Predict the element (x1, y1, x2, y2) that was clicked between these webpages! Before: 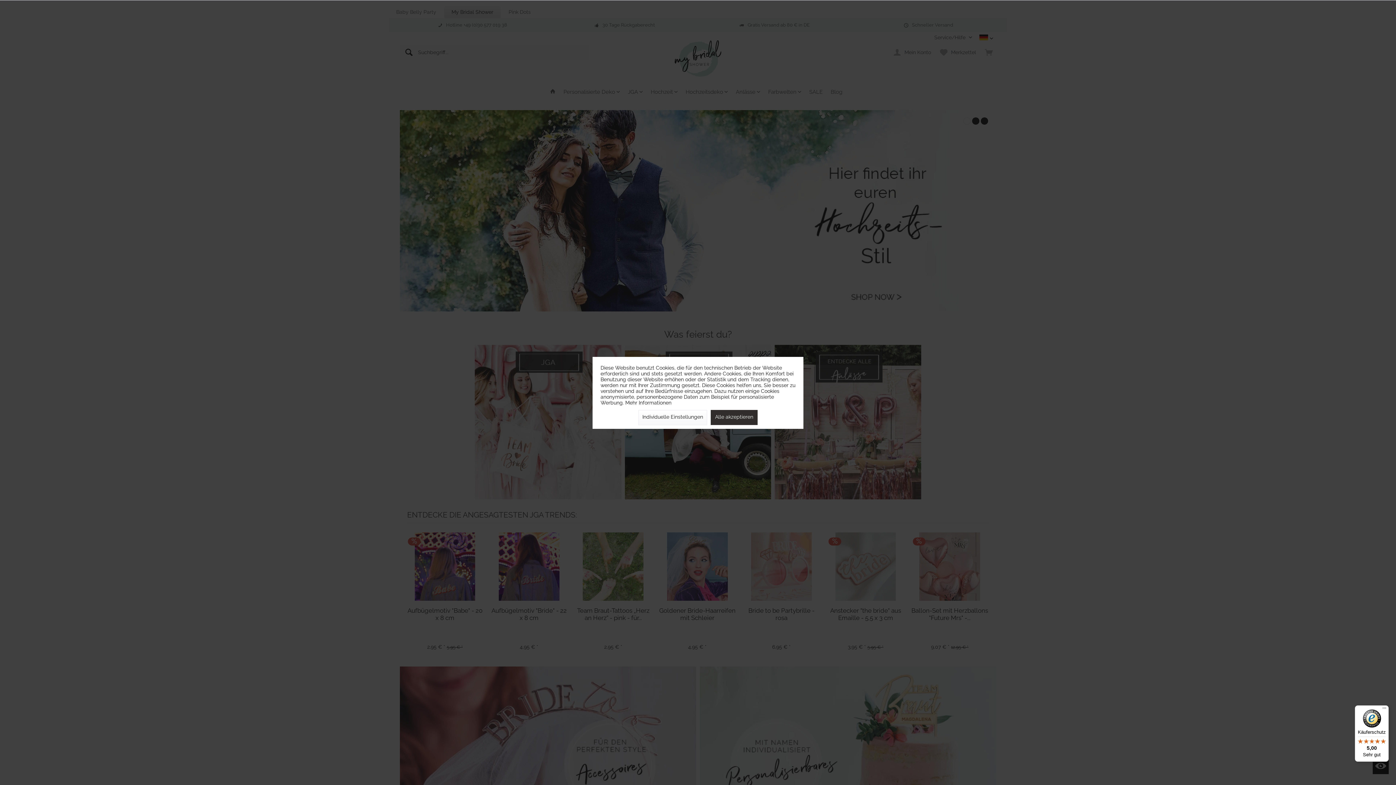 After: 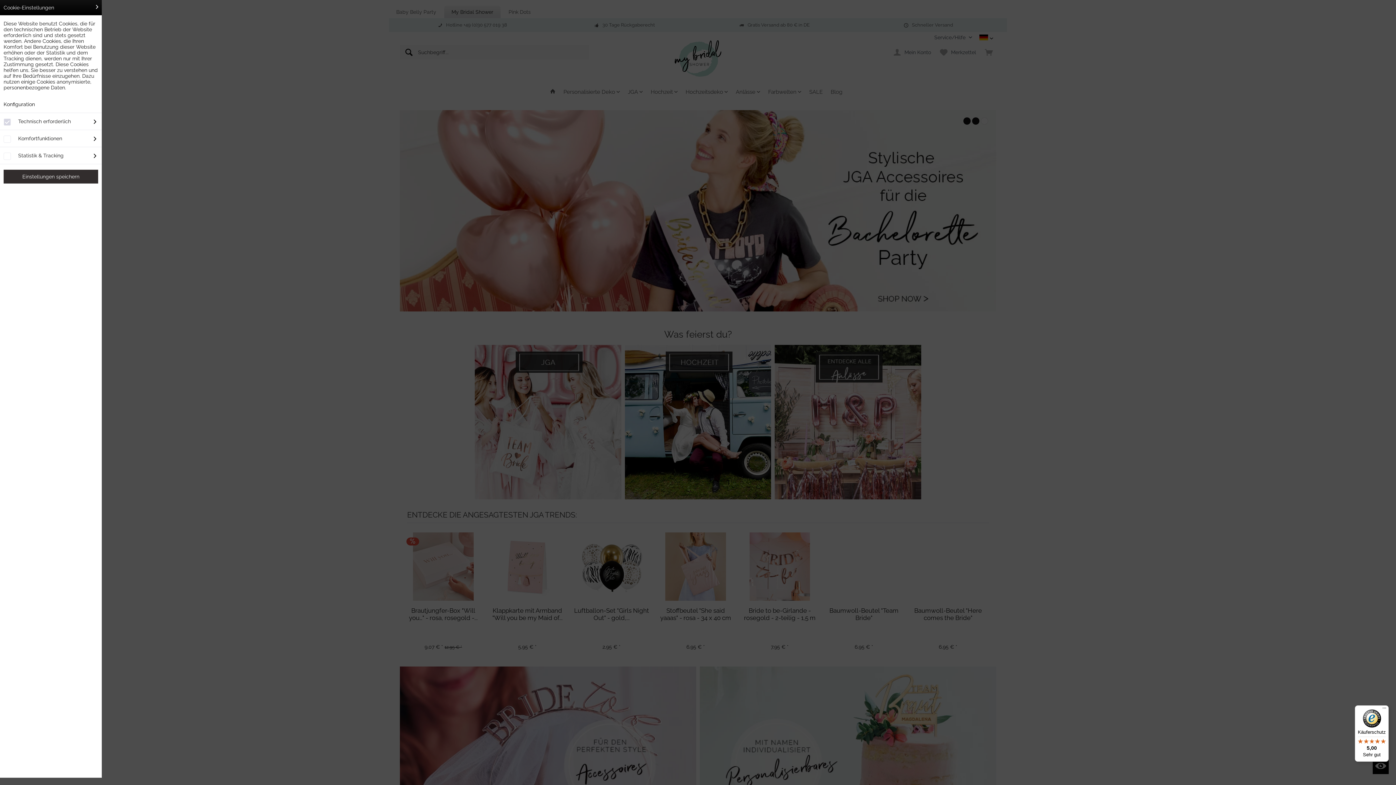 Action: label: Individuelle Einstellungen bbox: (638, 410, 707, 425)